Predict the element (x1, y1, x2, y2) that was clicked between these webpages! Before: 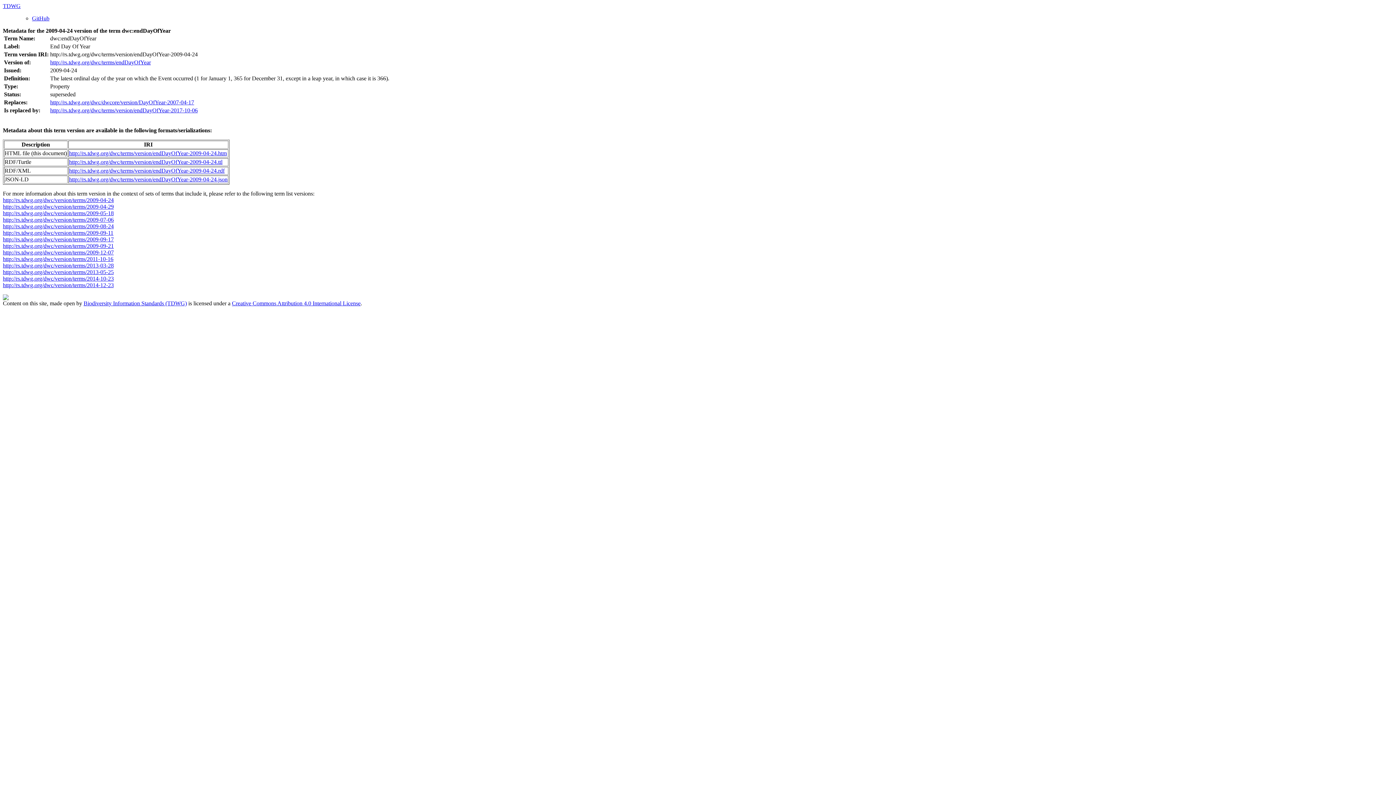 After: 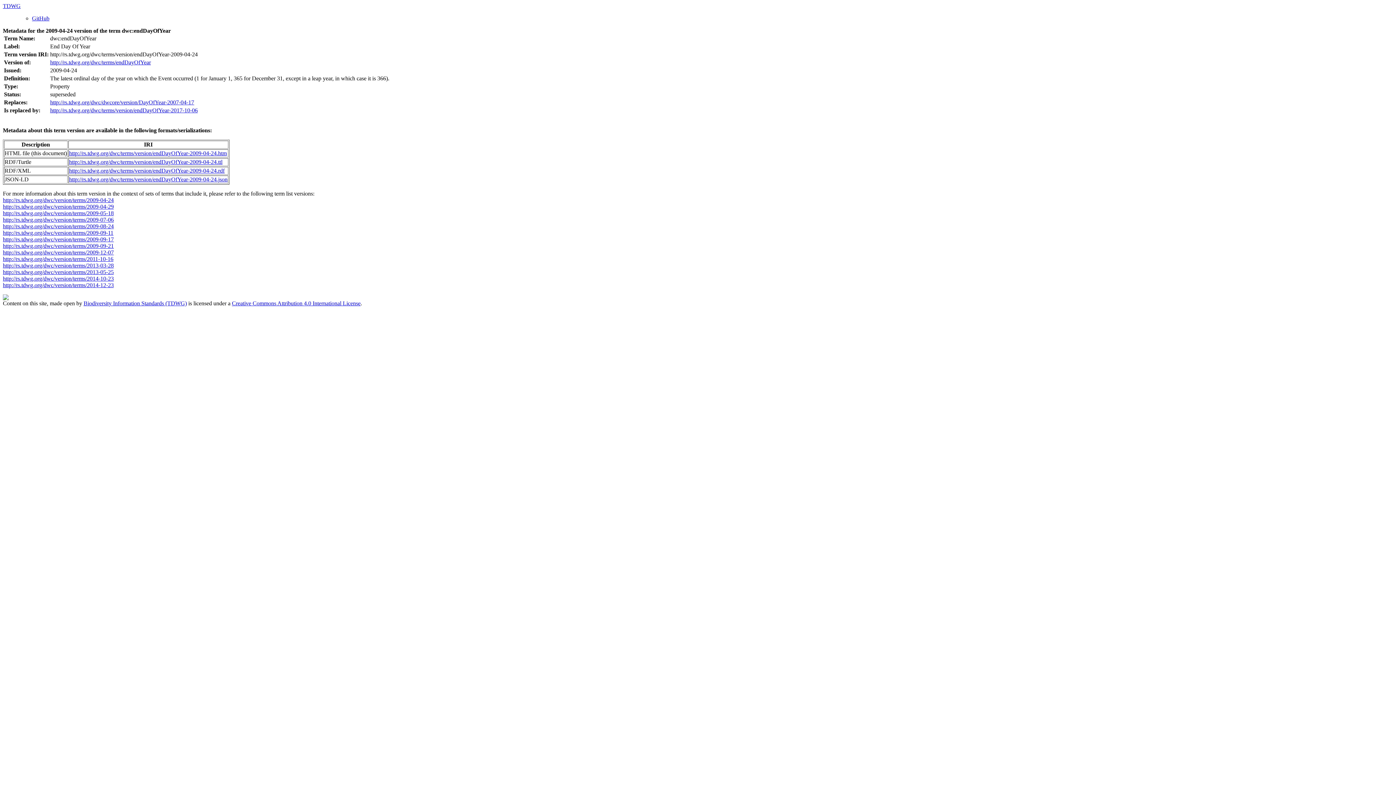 Action: bbox: (69, 150, 226, 156) label: http://rs.tdwg.org/dwc/terms/version/endDayOfYear-2009-04-24.htm